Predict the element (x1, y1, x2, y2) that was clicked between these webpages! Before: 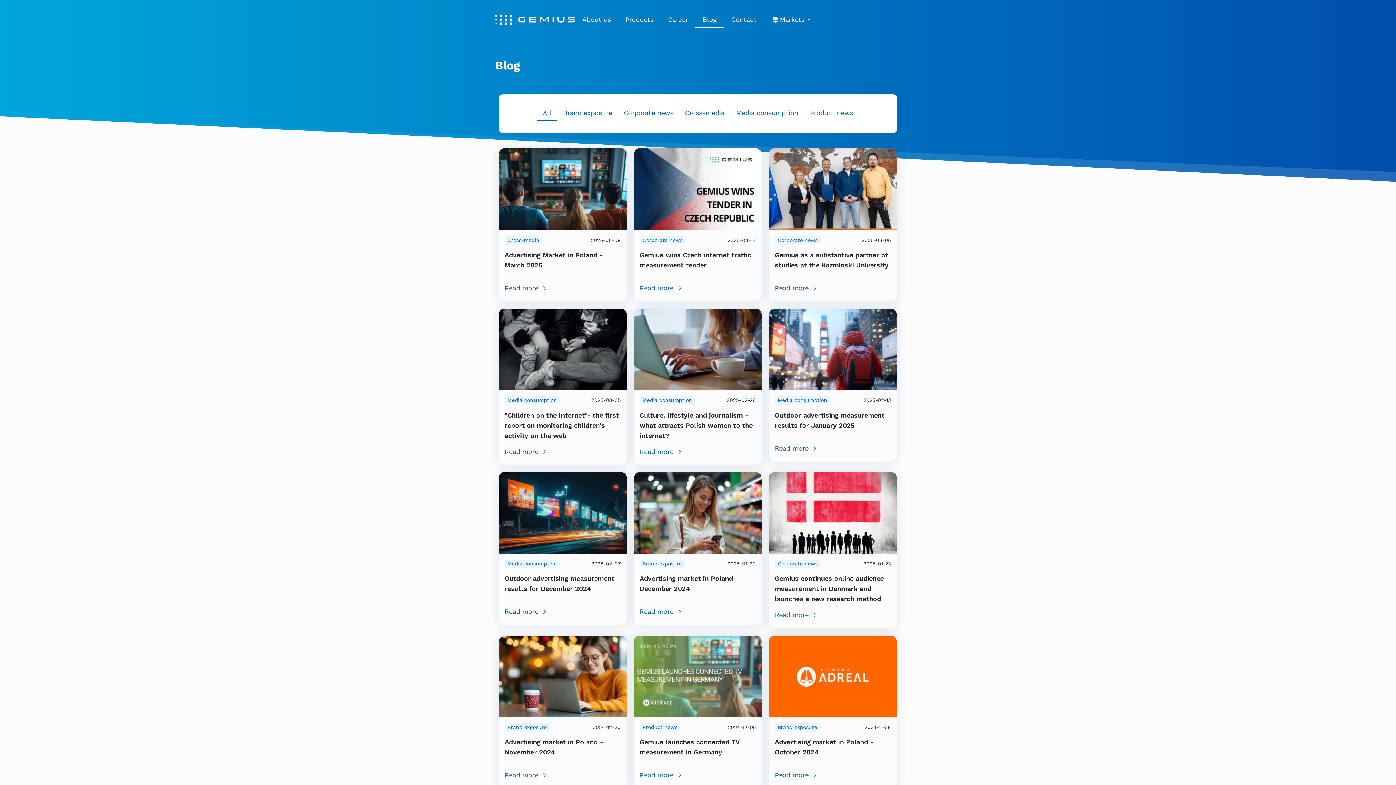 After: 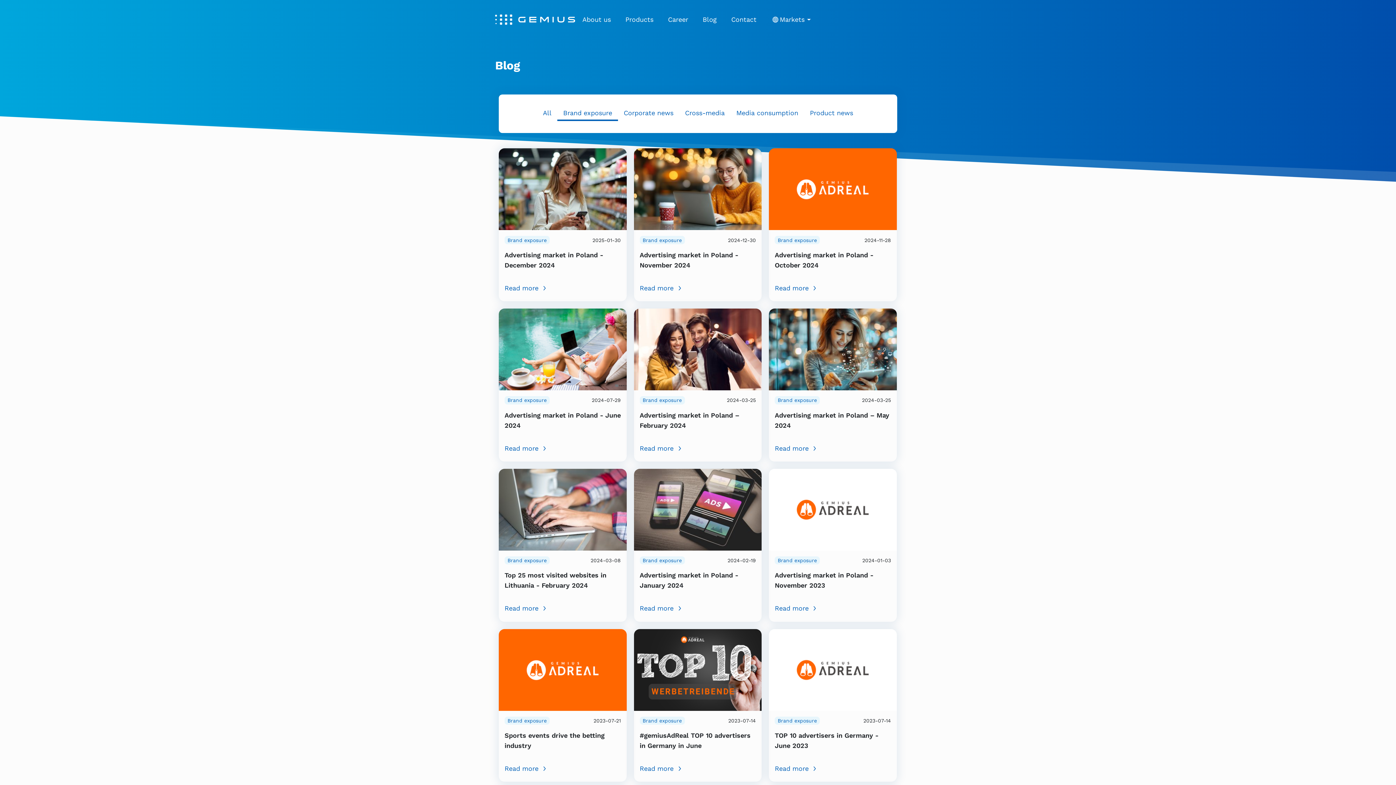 Action: bbox: (639, 559, 684, 568) label: Brand exposure